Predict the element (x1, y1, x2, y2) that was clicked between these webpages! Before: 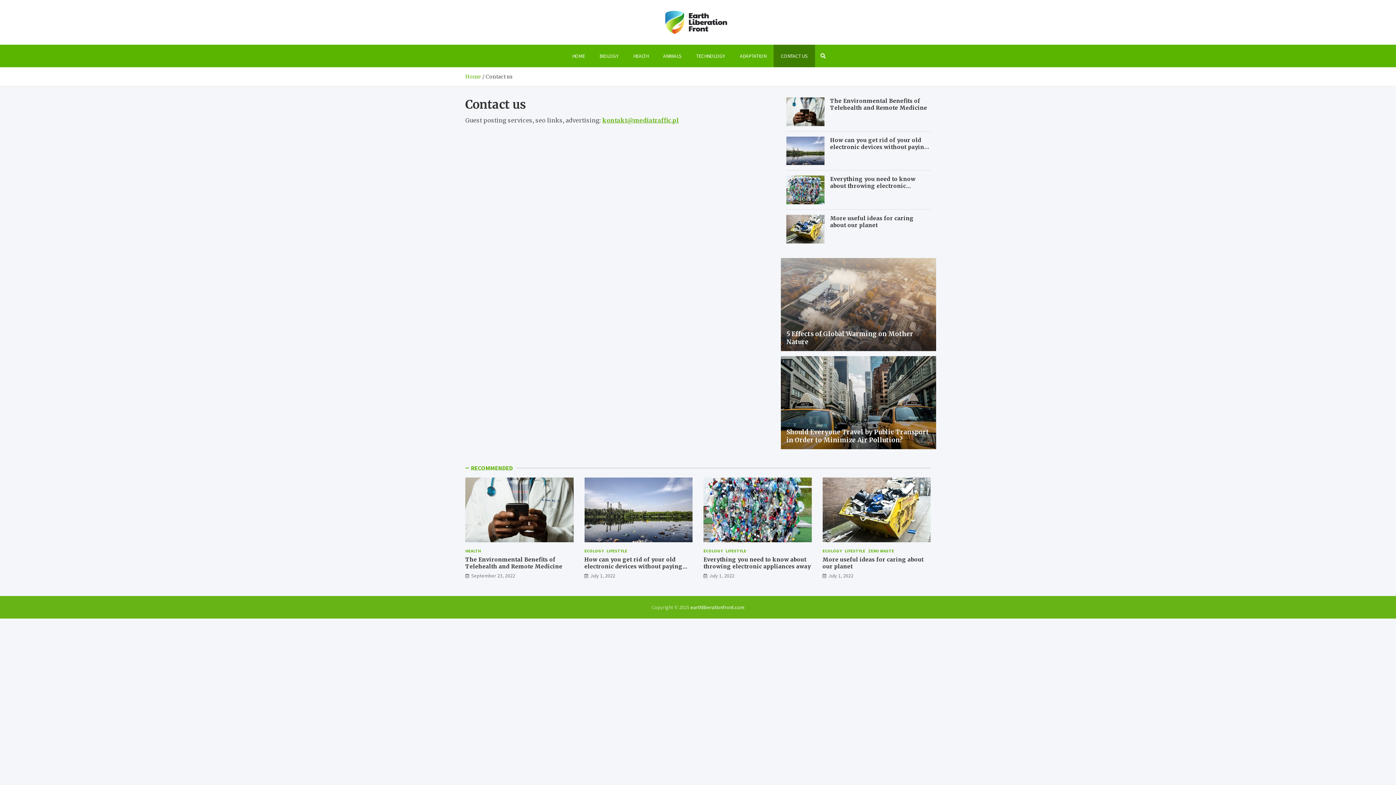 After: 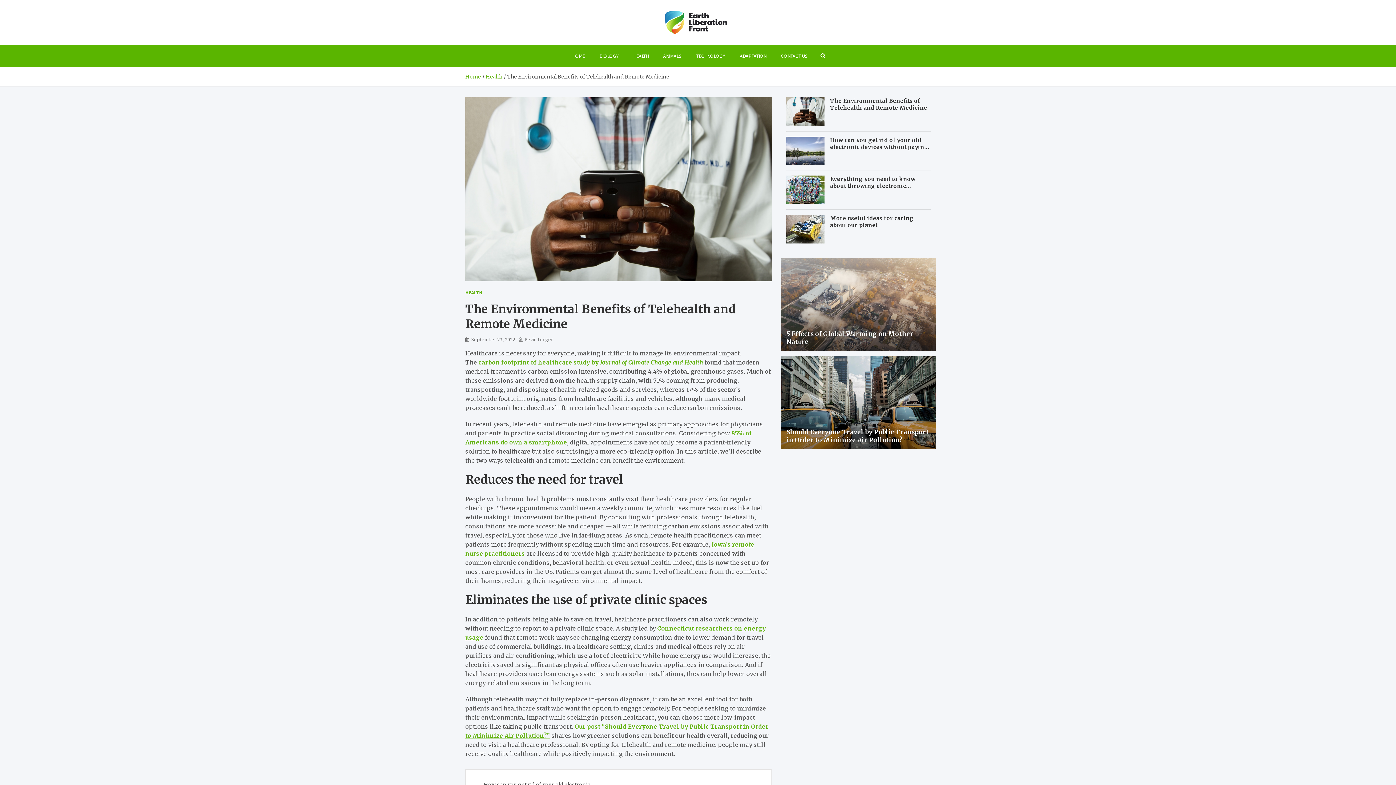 Action: label: The Environmental Benefits of Telehealth and Remote Medicine bbox: (465, 556, 562, 570)